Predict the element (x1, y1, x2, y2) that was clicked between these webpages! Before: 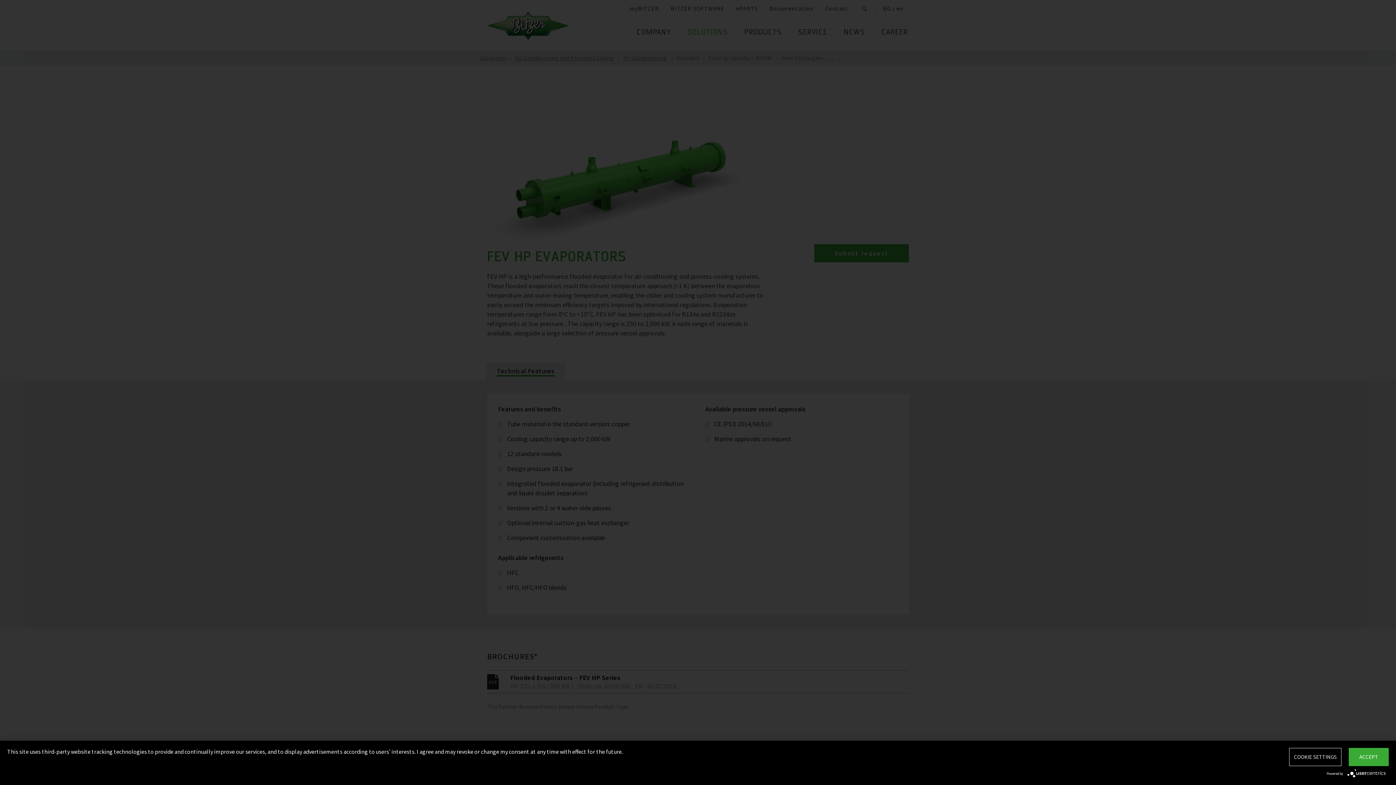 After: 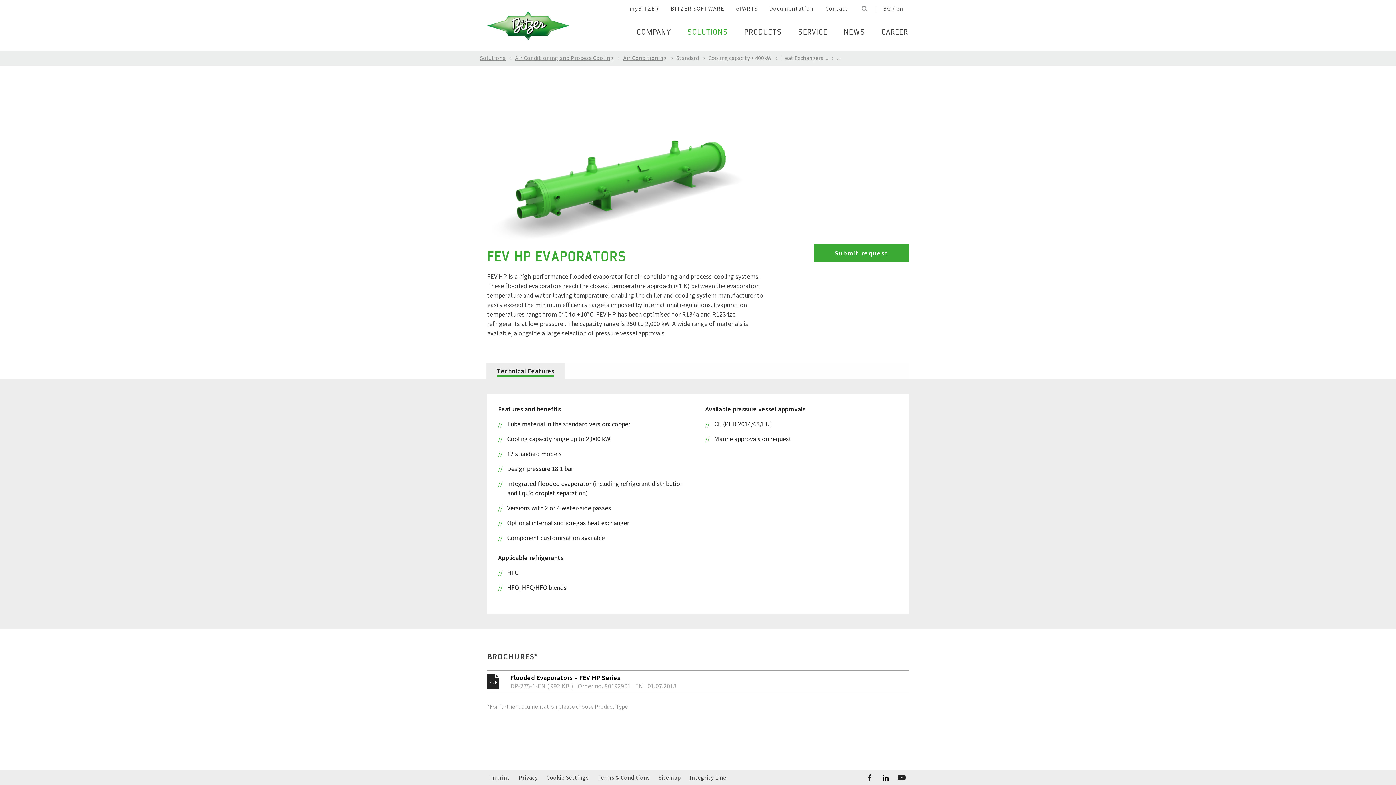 Action: bbox: (1349, 748, 1389, 766) label: ACCEPT